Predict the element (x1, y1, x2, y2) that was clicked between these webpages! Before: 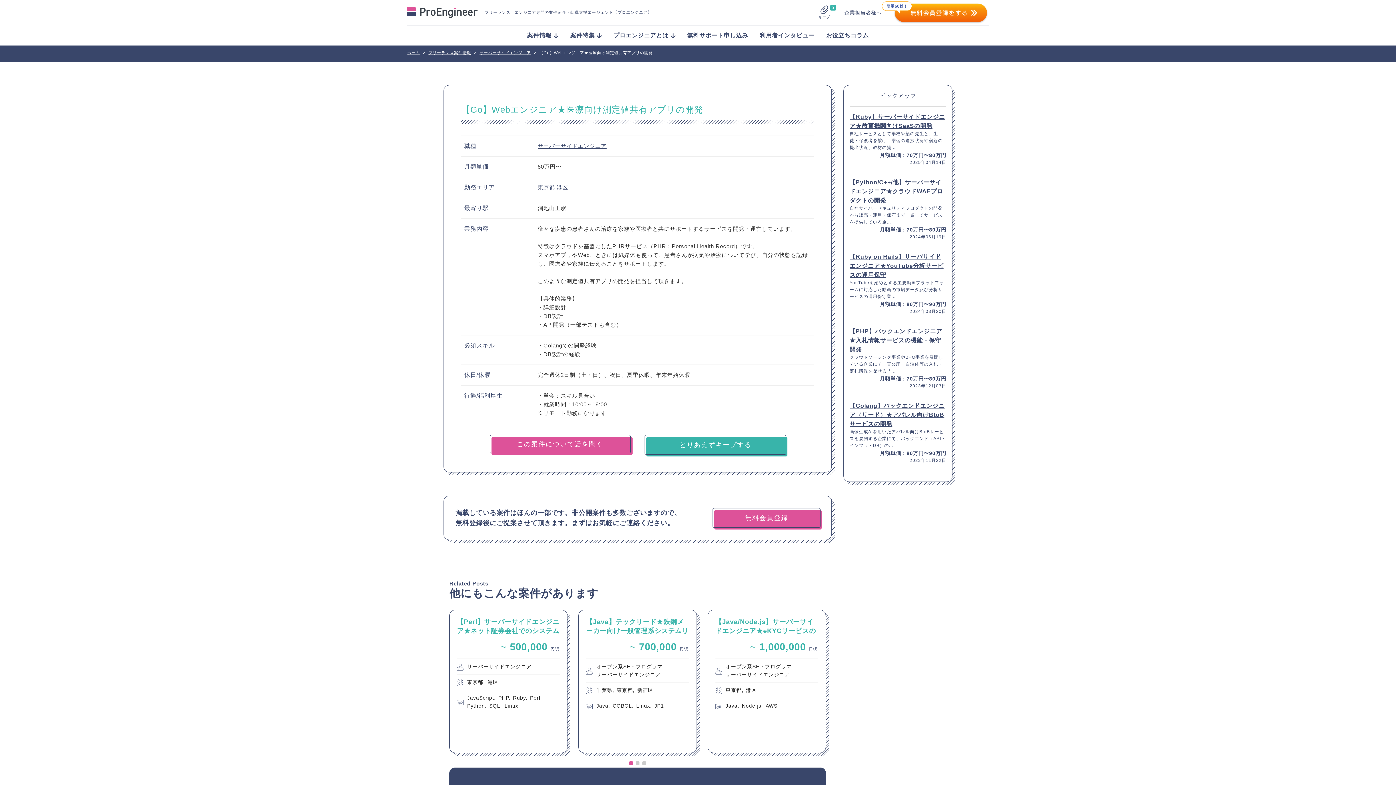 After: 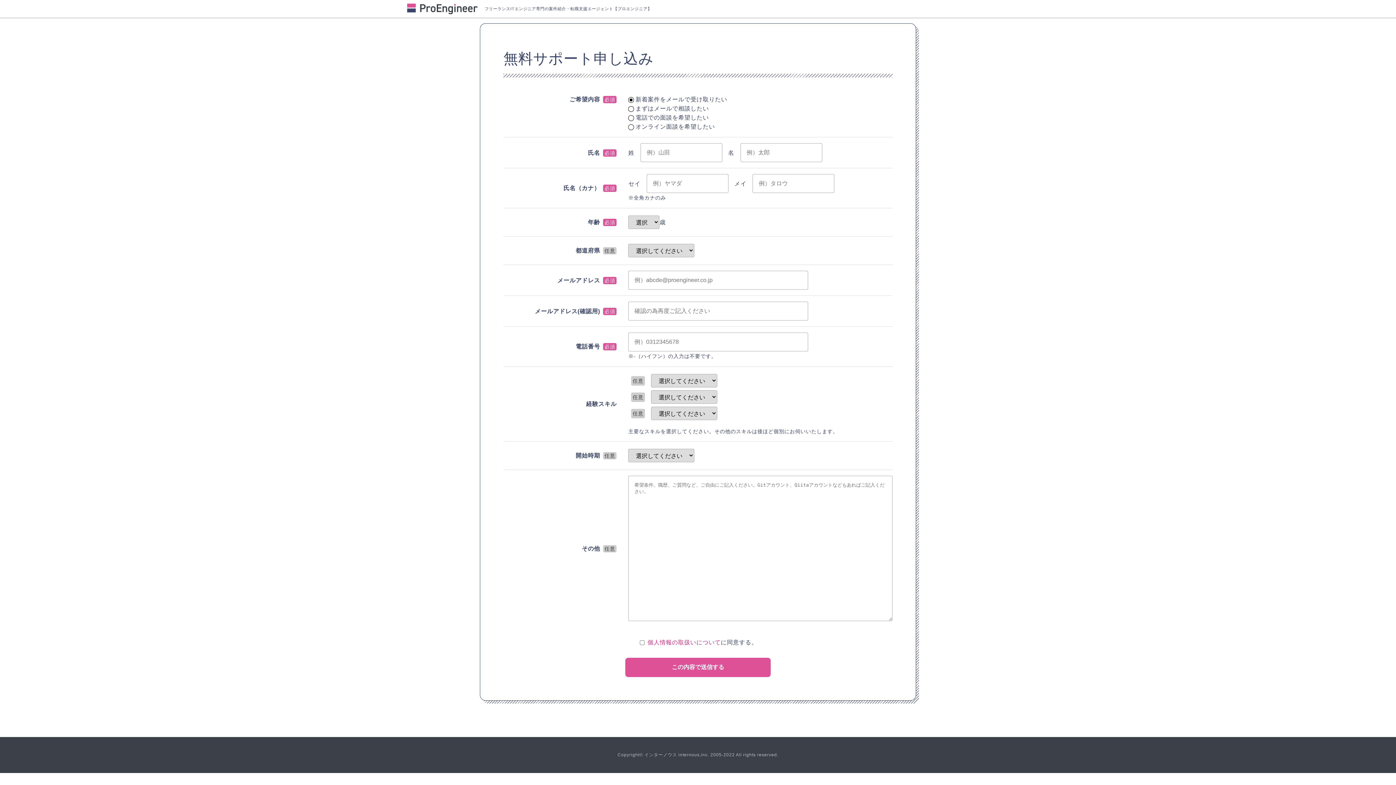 Action: label: 無料サポート申し込み bbox: (687, 27, 748, 43)